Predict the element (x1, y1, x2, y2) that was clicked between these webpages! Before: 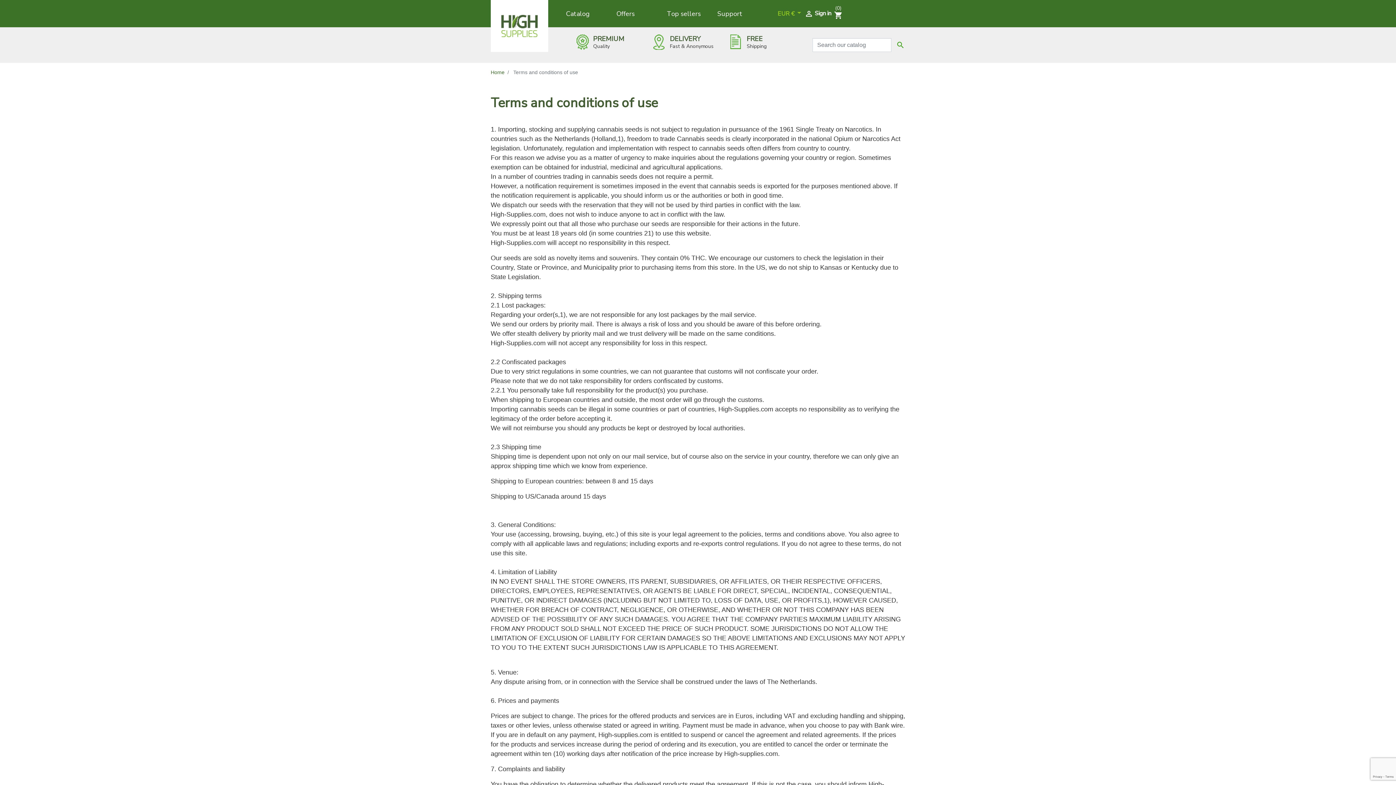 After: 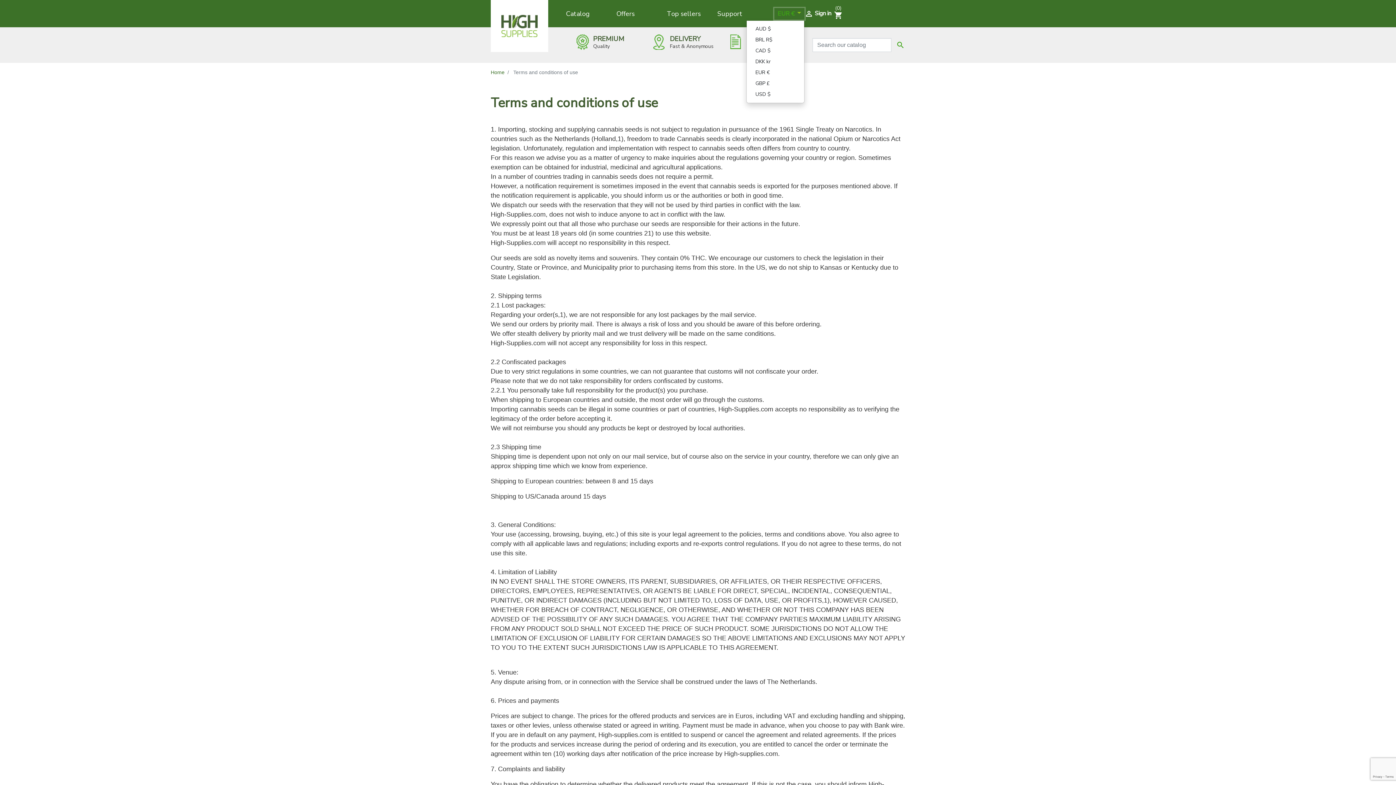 Action: label: Currency dropdown bbox: (774, 7, 804, 19)